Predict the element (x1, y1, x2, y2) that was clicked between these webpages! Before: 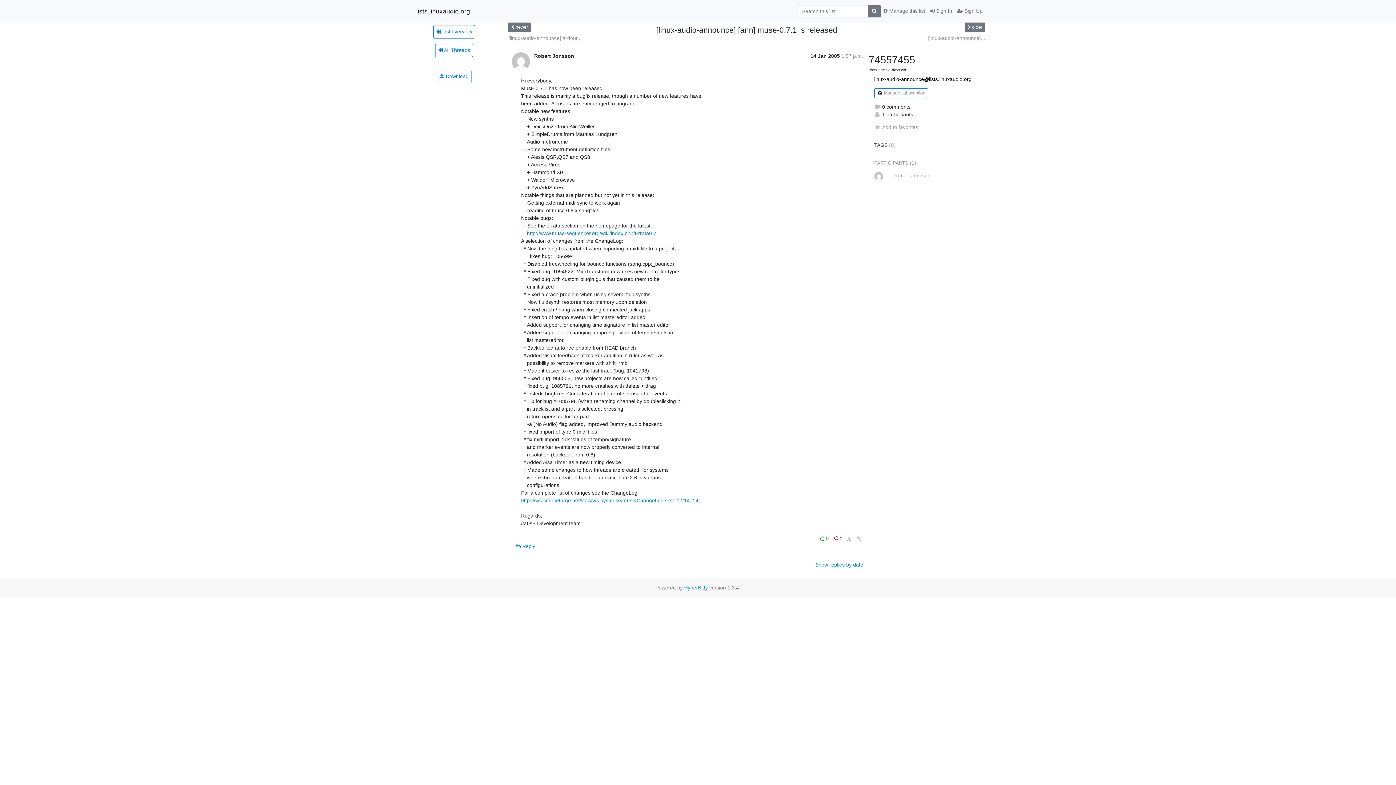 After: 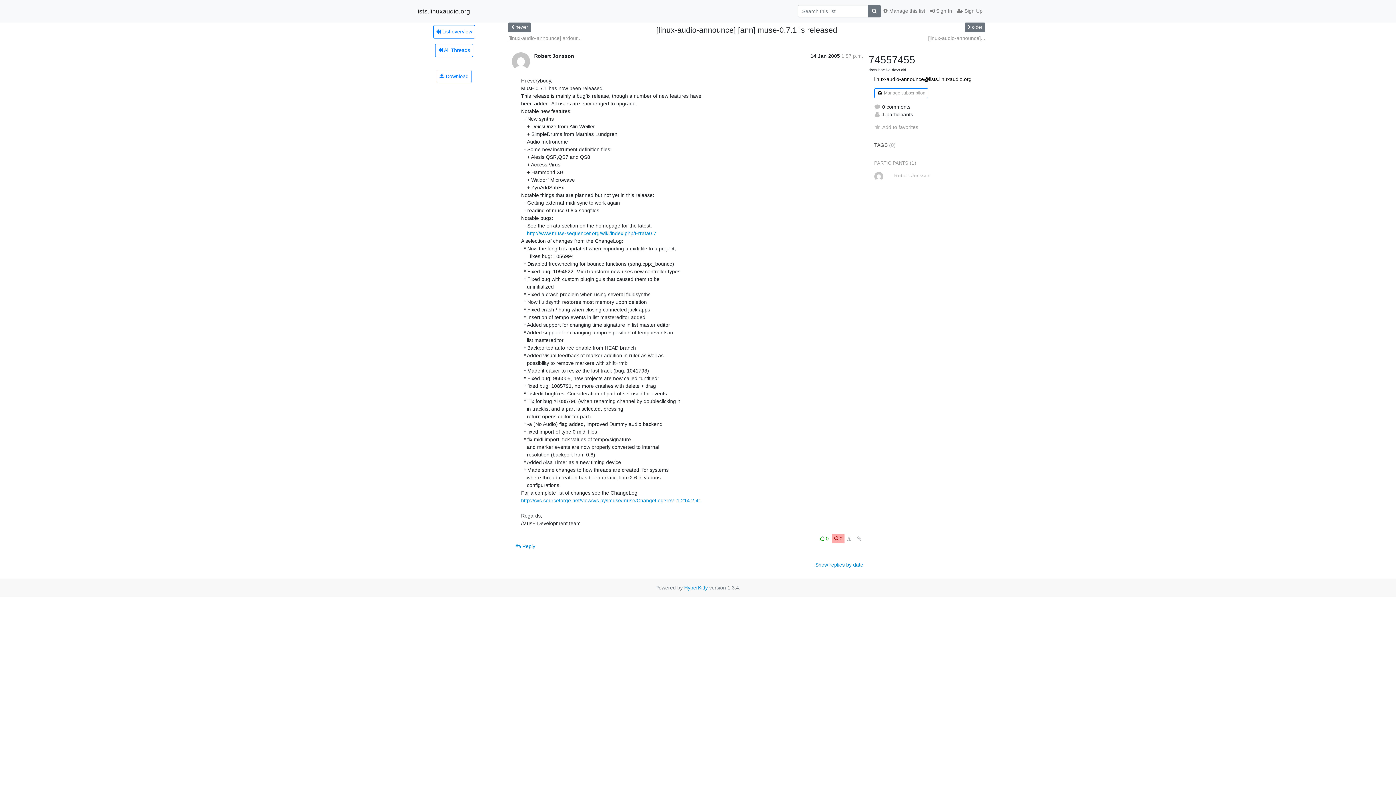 Action: label:  0 bbox: (832, 534, 844, 543)